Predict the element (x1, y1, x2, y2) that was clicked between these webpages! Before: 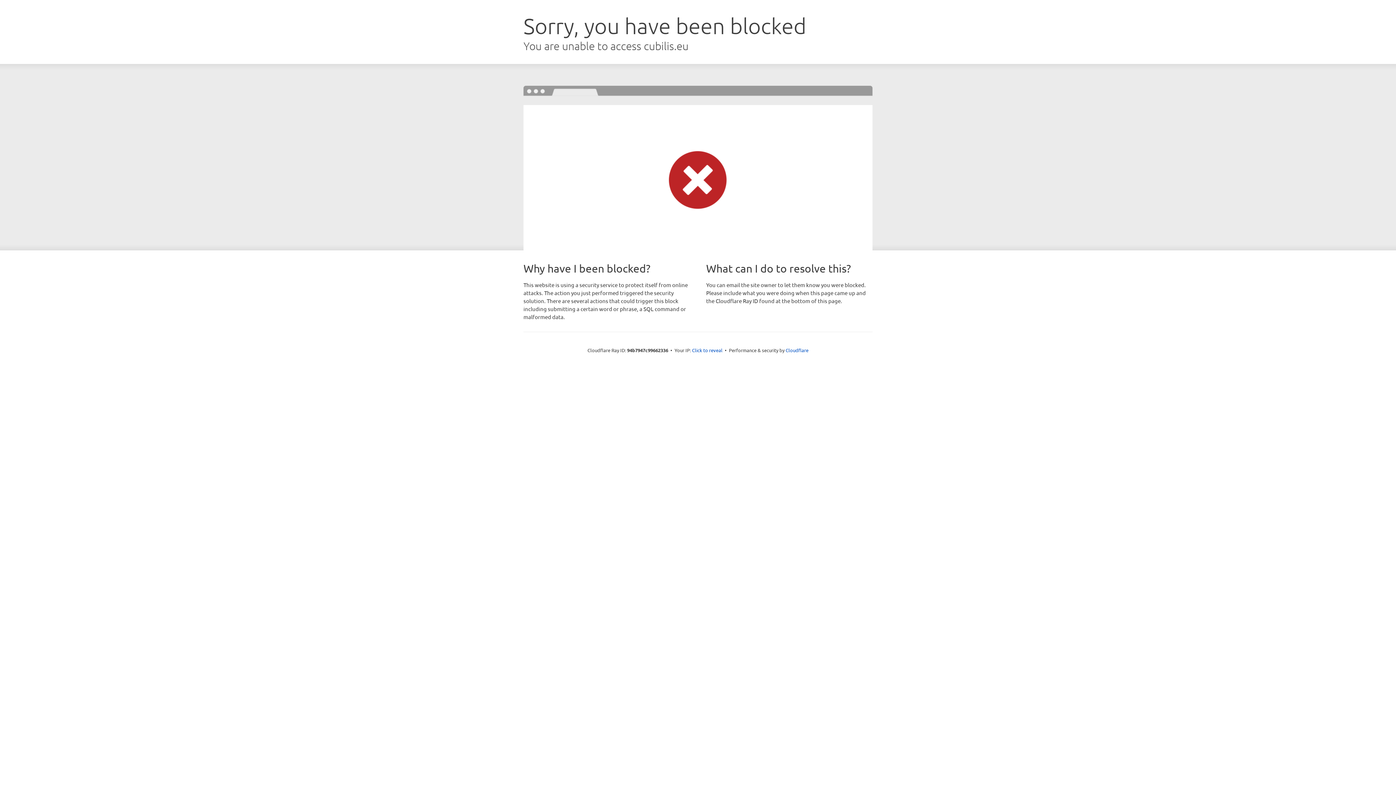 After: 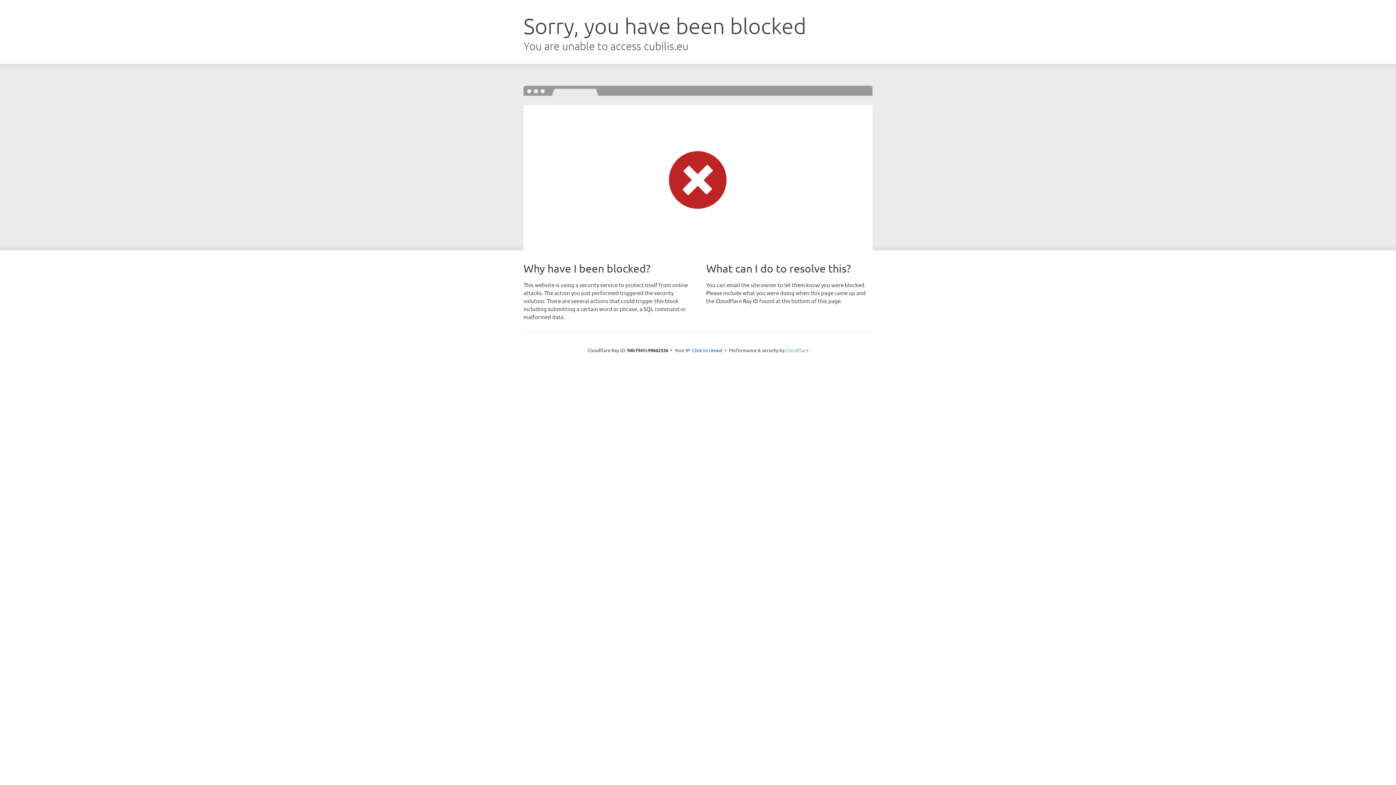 Action: label: Cloudflare bbox: (785, 347, 808, 353)